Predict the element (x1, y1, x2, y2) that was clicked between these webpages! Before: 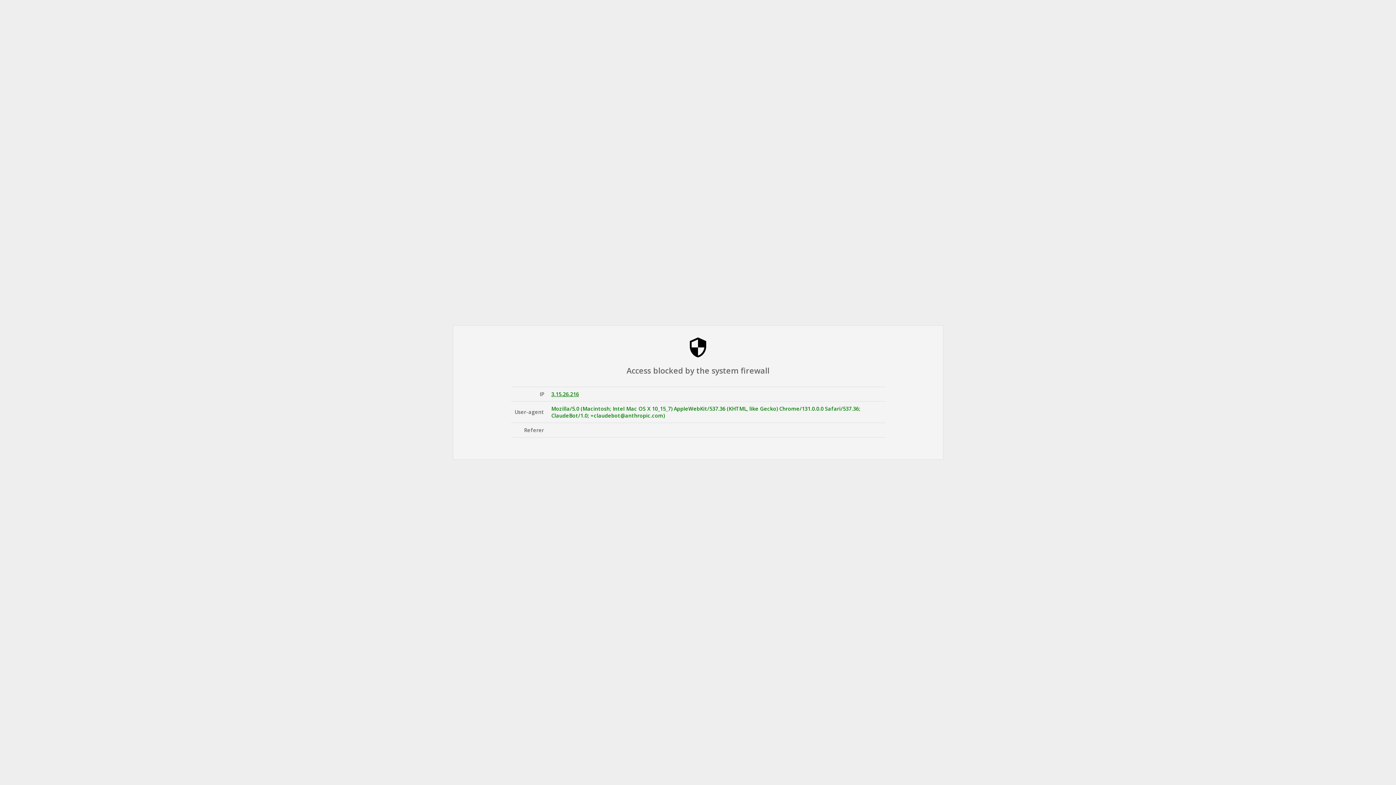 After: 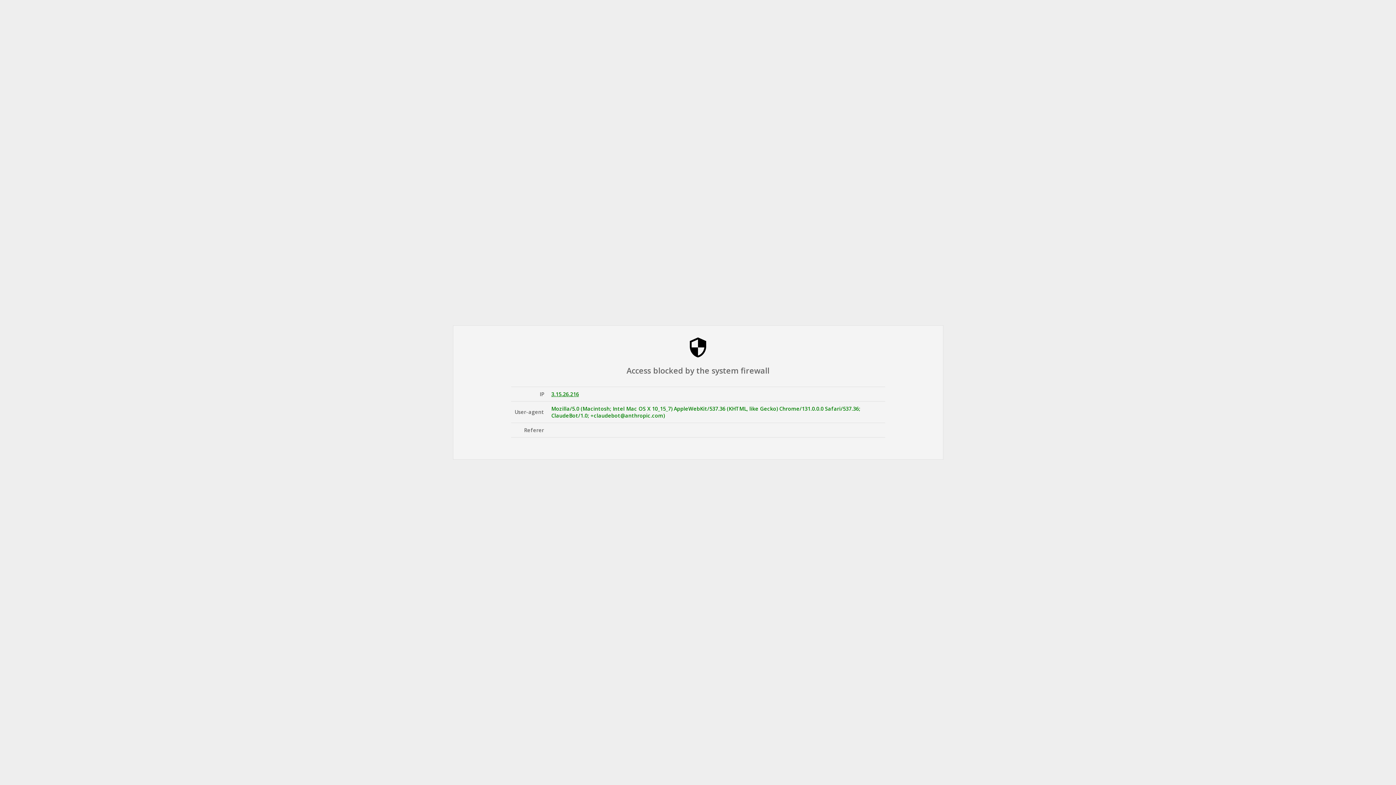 Action: bbox: (551, 390, 579, 397) label: 3.15.26.216